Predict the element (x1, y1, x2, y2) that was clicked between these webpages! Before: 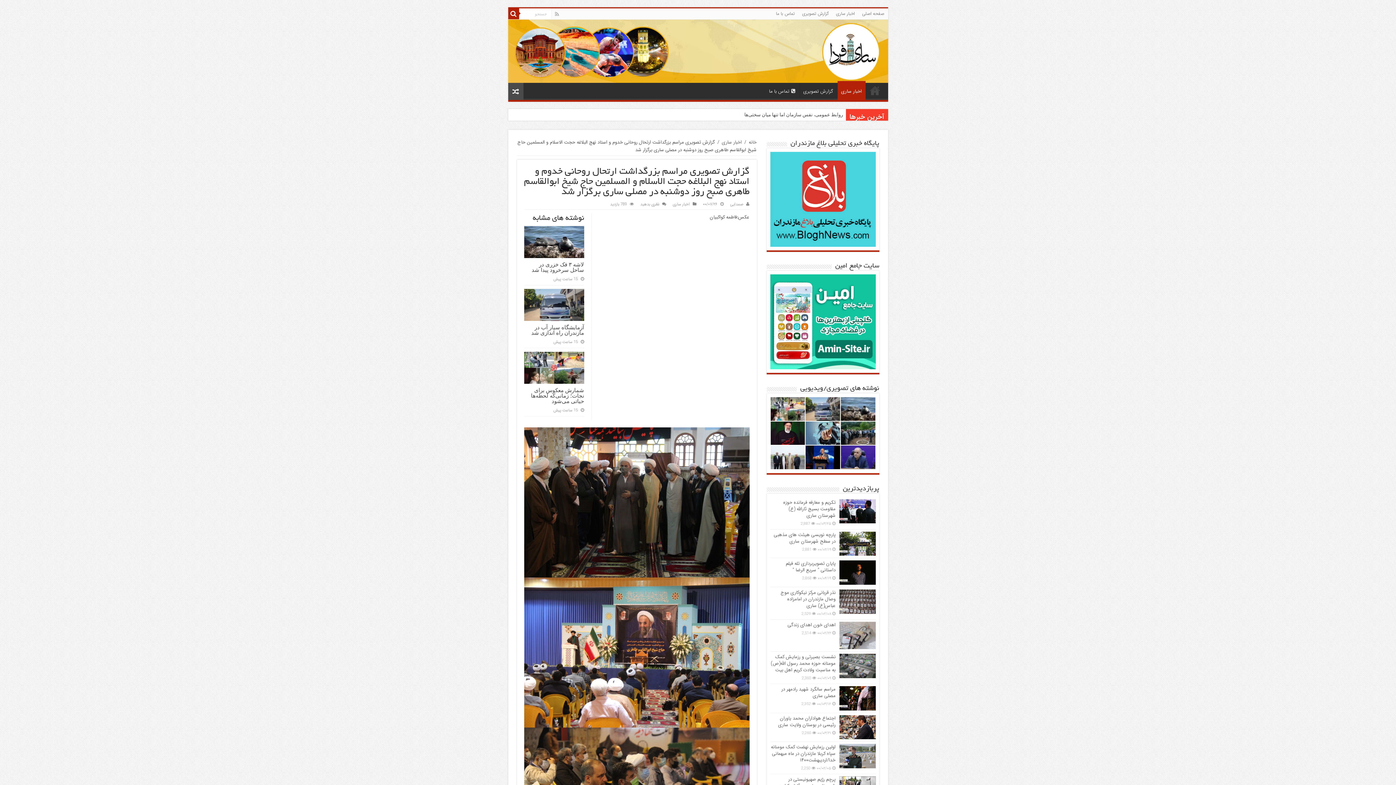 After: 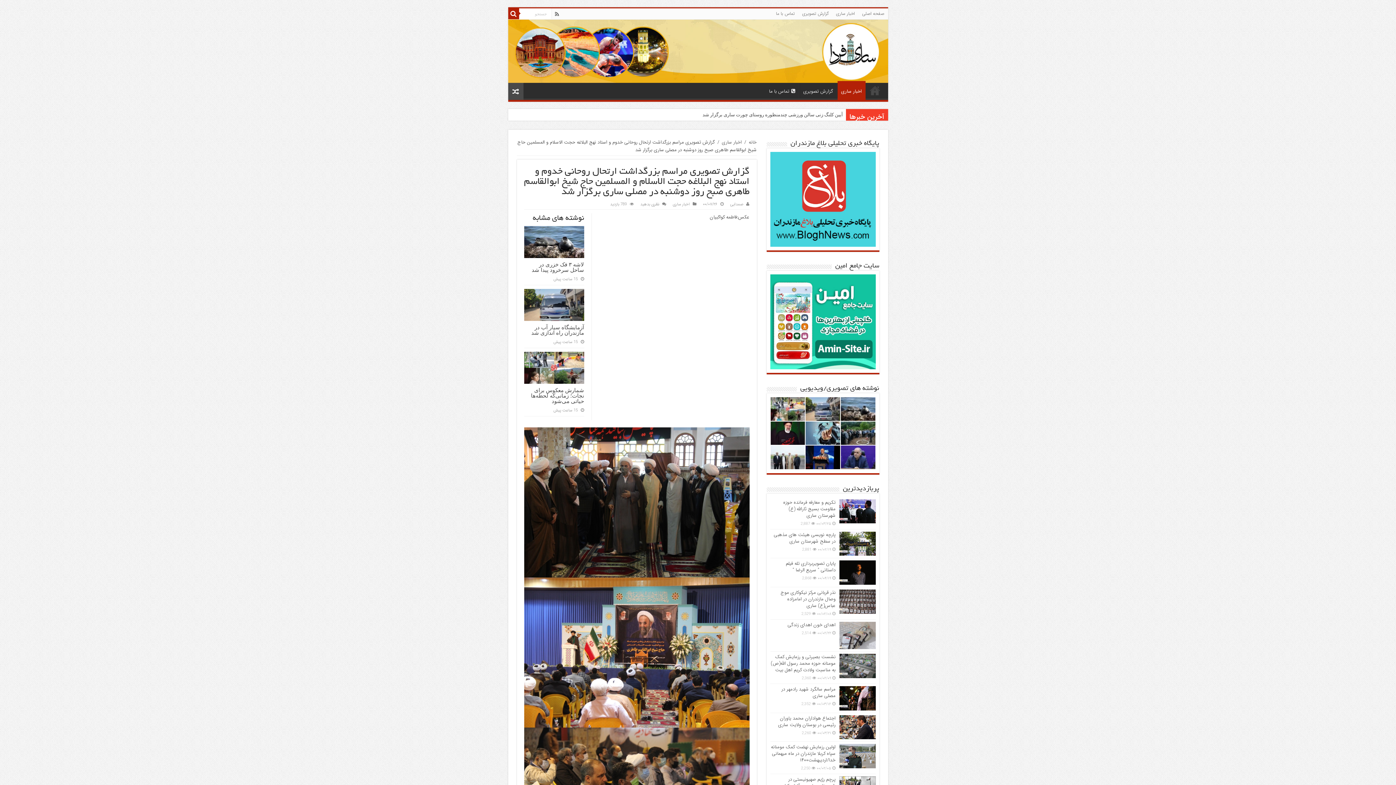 Action: bbox: (554, 9, 559, 18)